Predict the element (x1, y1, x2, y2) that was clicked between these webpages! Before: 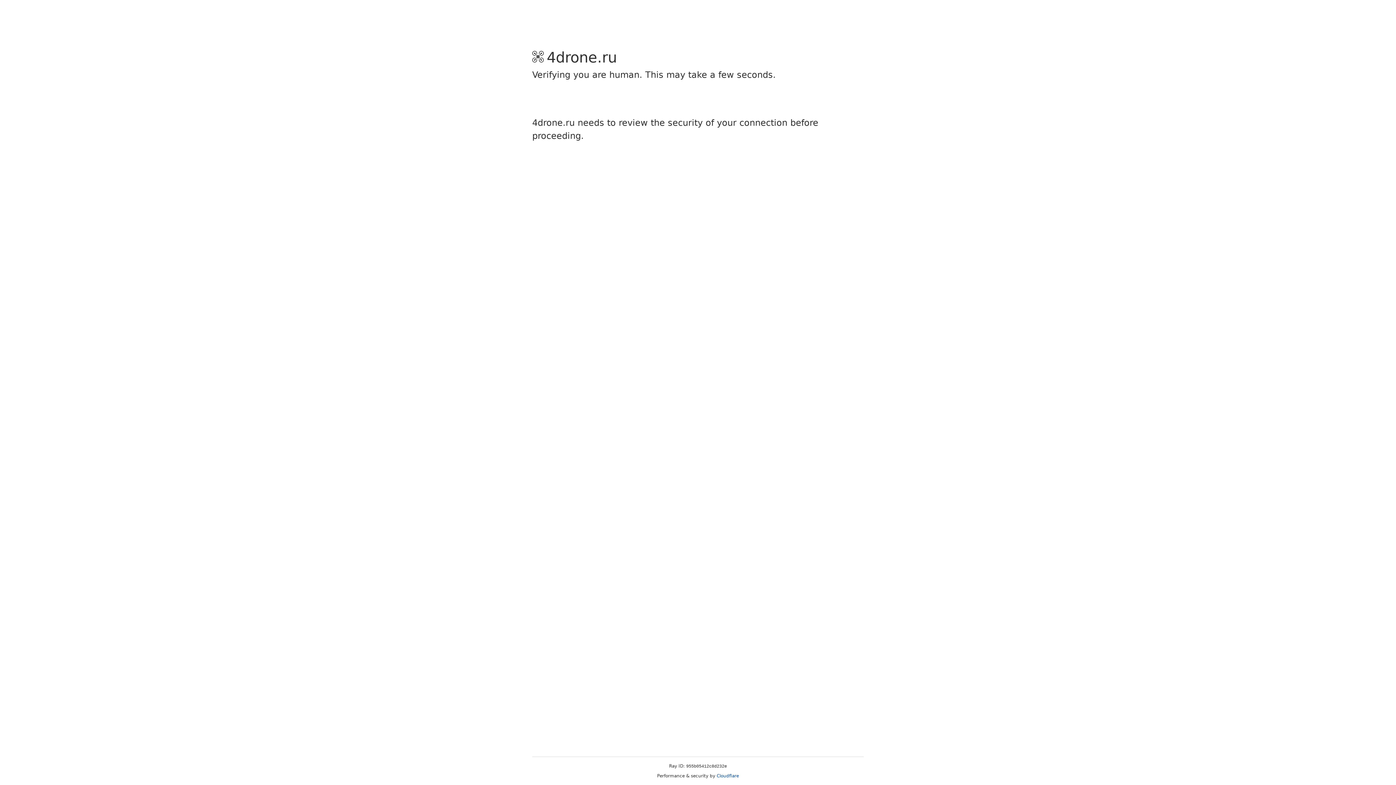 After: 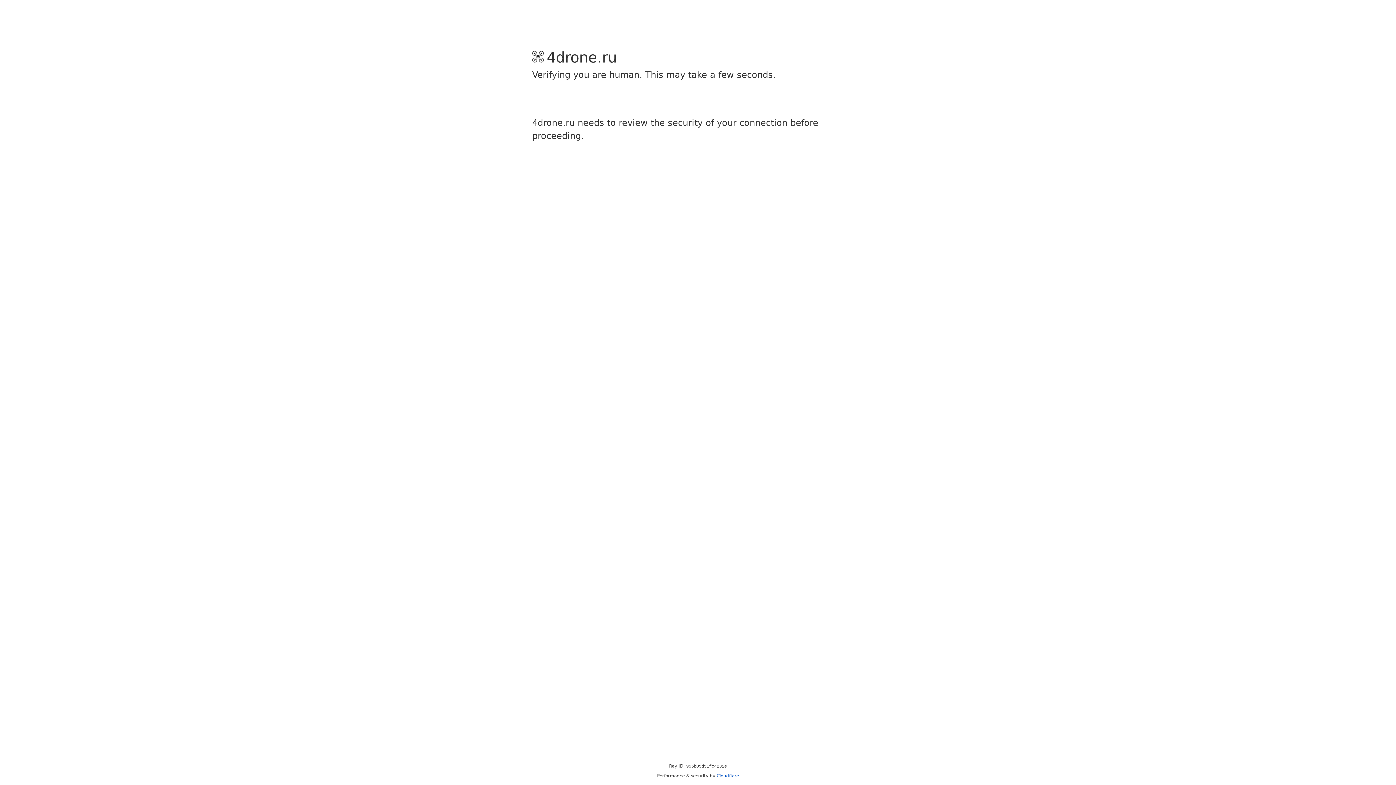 Action: label: Cloudflare bbox: (716, 773, 739, 778)